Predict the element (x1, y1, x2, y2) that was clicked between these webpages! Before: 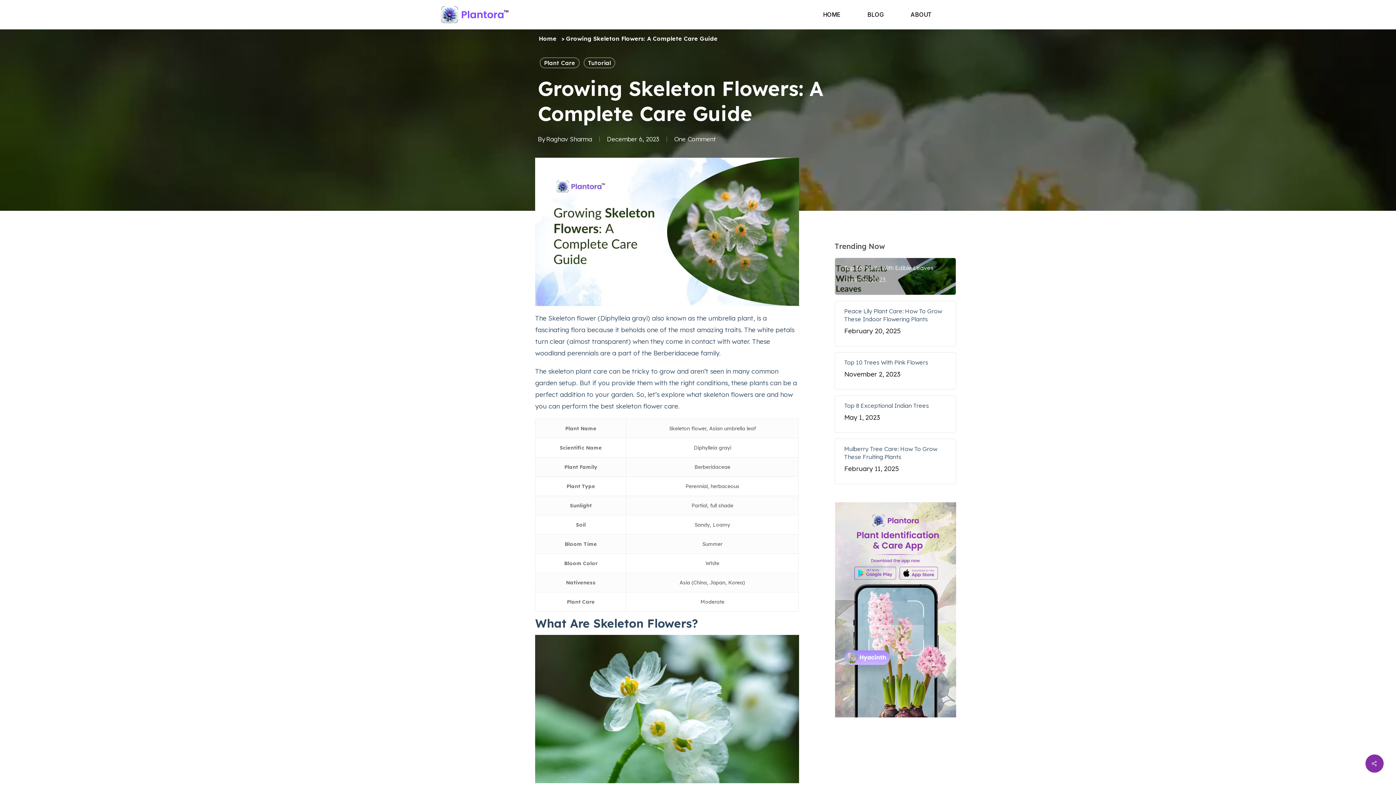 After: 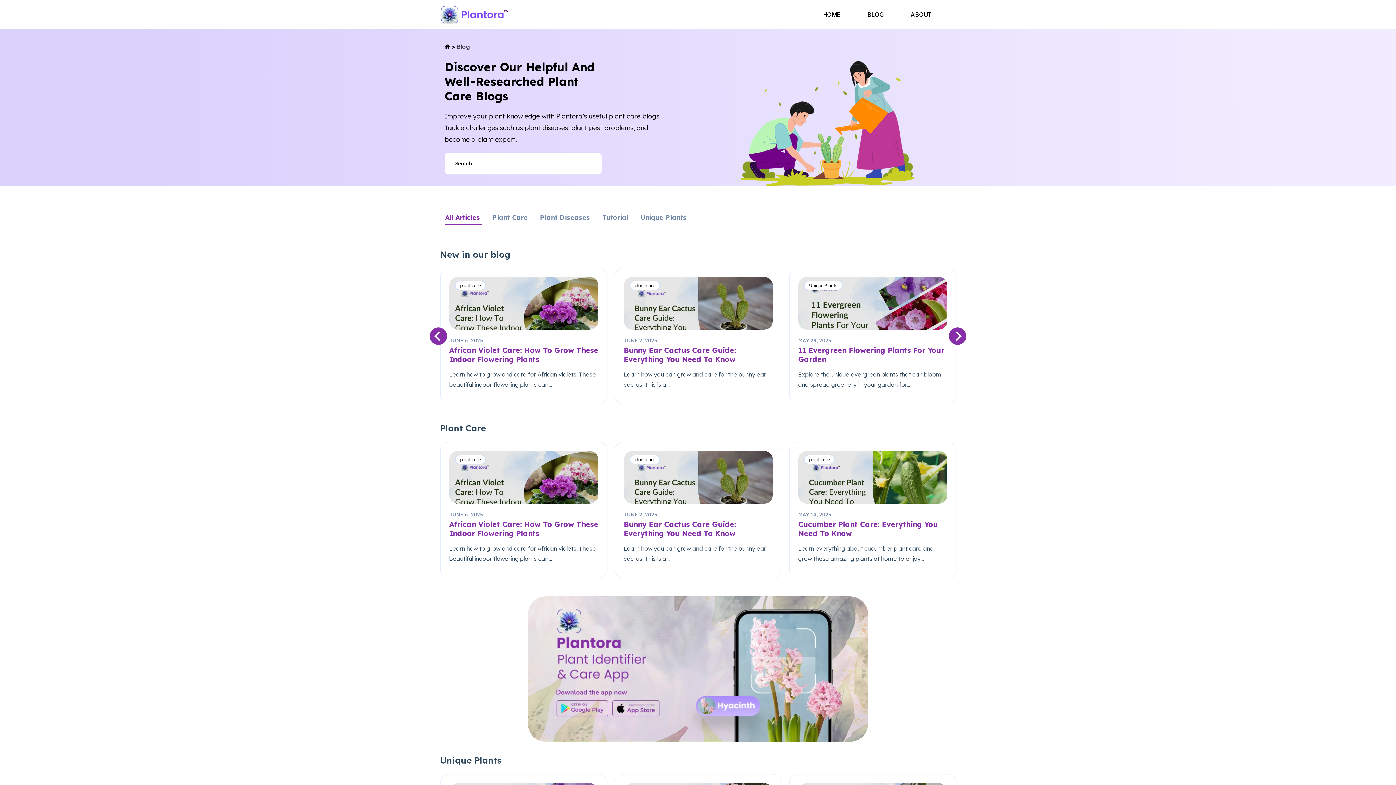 Action: label: BLOG bbox: (861, 8, 890, 21)